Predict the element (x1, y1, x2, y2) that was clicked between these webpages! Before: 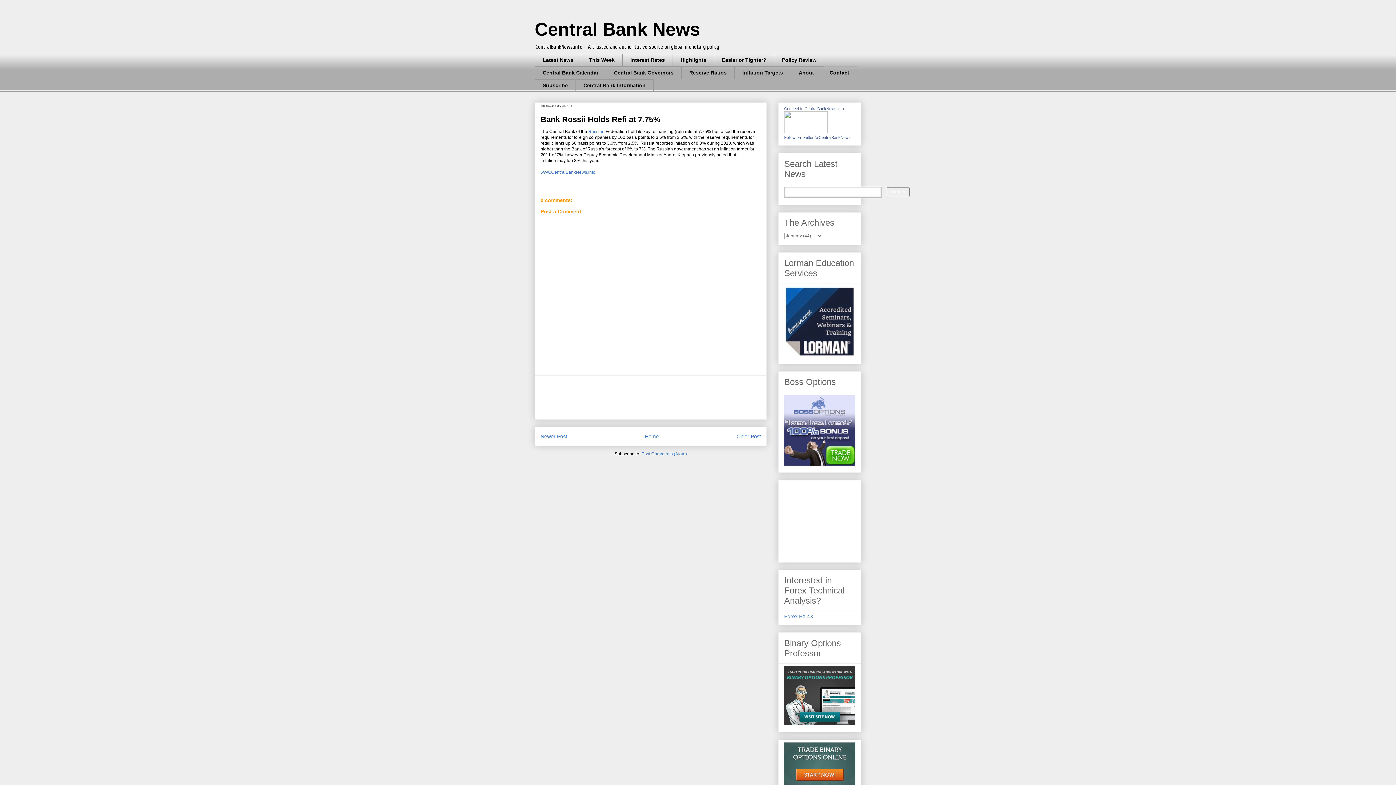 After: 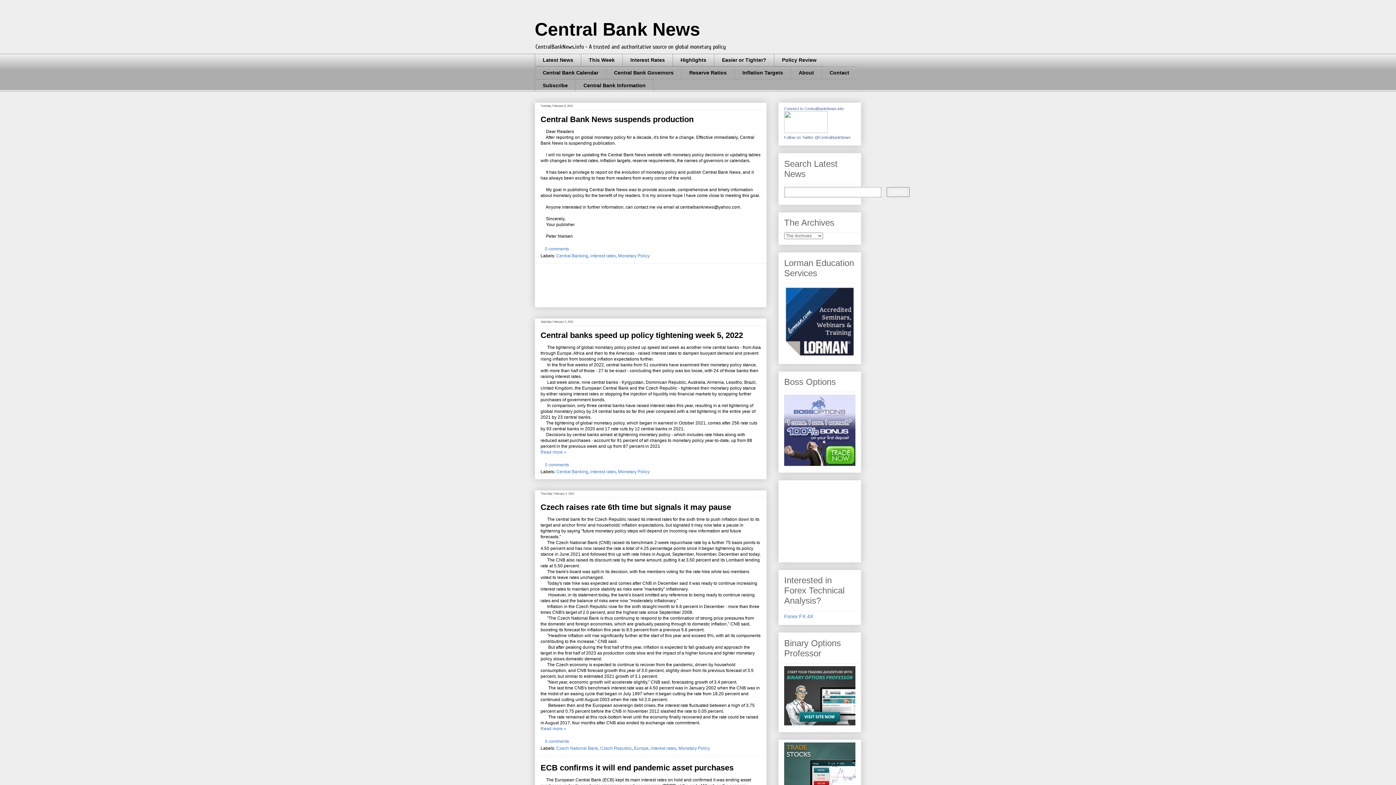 Action: bbox: (534, 19, 700, 39) label: Central Bank News